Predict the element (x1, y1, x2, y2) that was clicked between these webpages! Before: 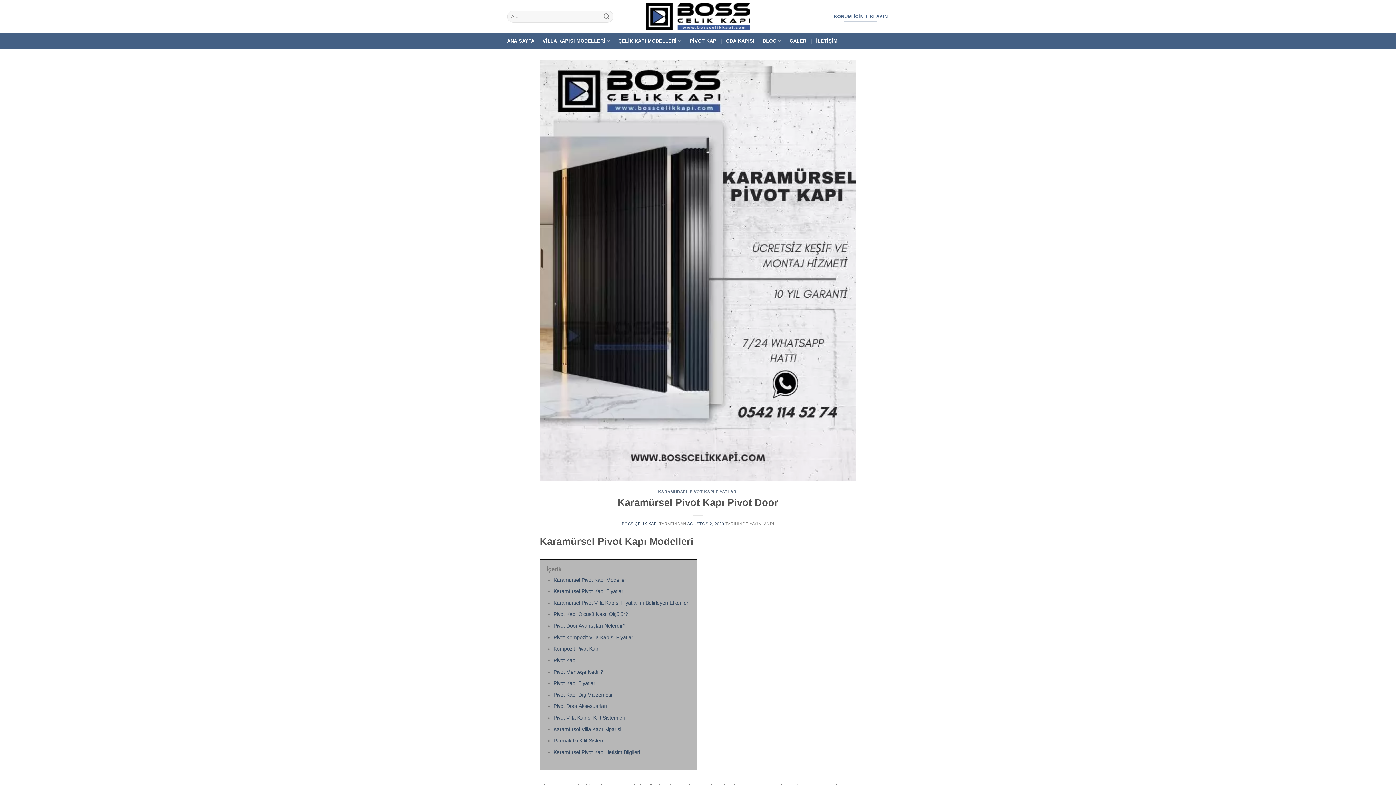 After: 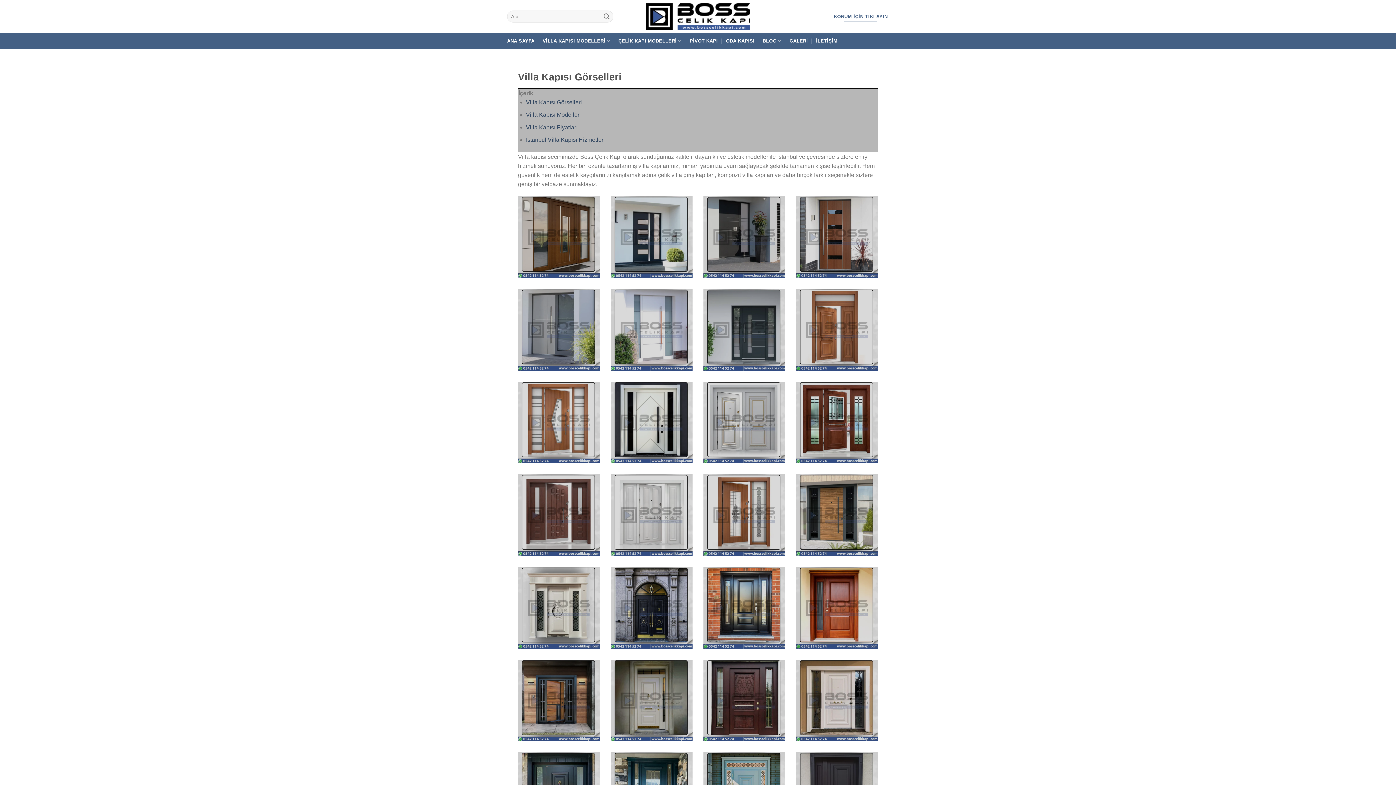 Action: bbox: (789, 34, 808, 47) label: GALERİ